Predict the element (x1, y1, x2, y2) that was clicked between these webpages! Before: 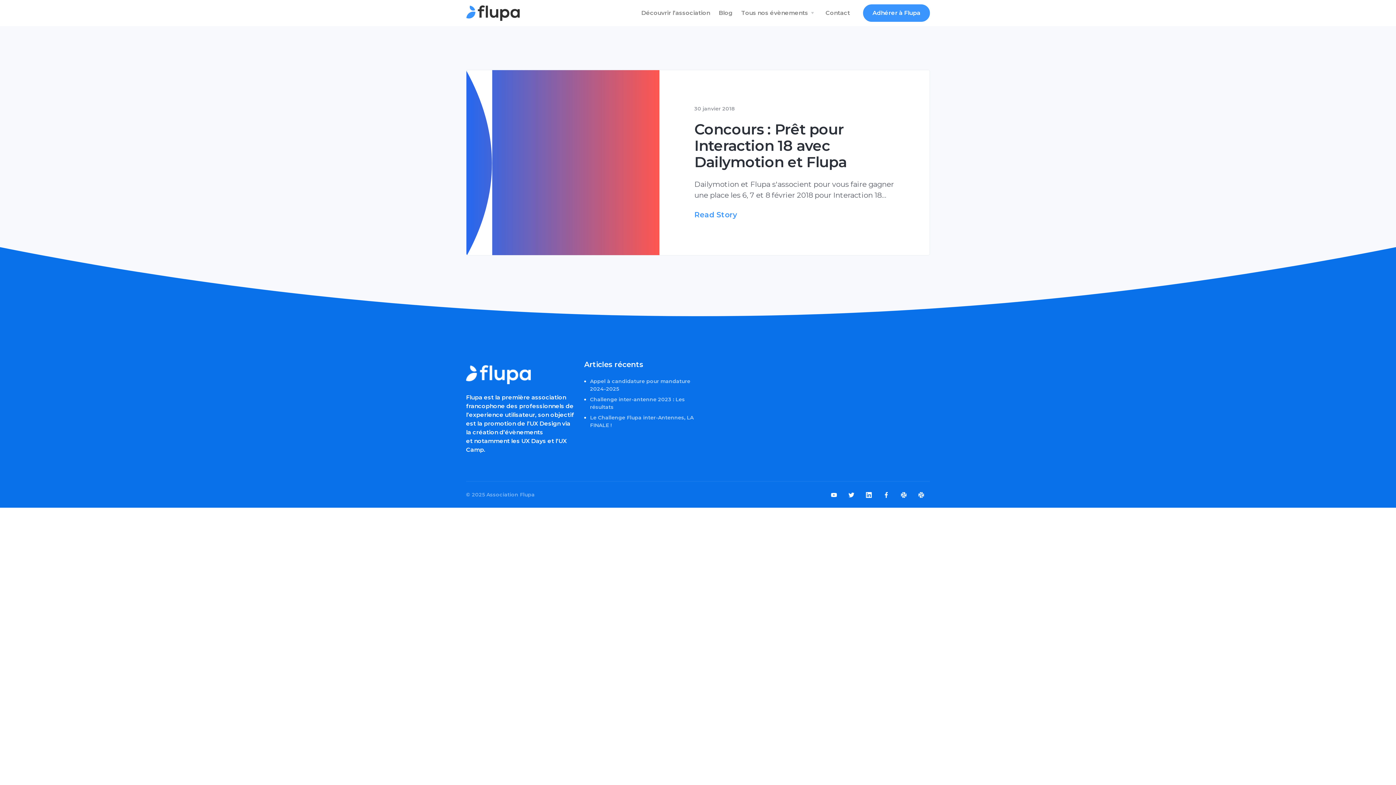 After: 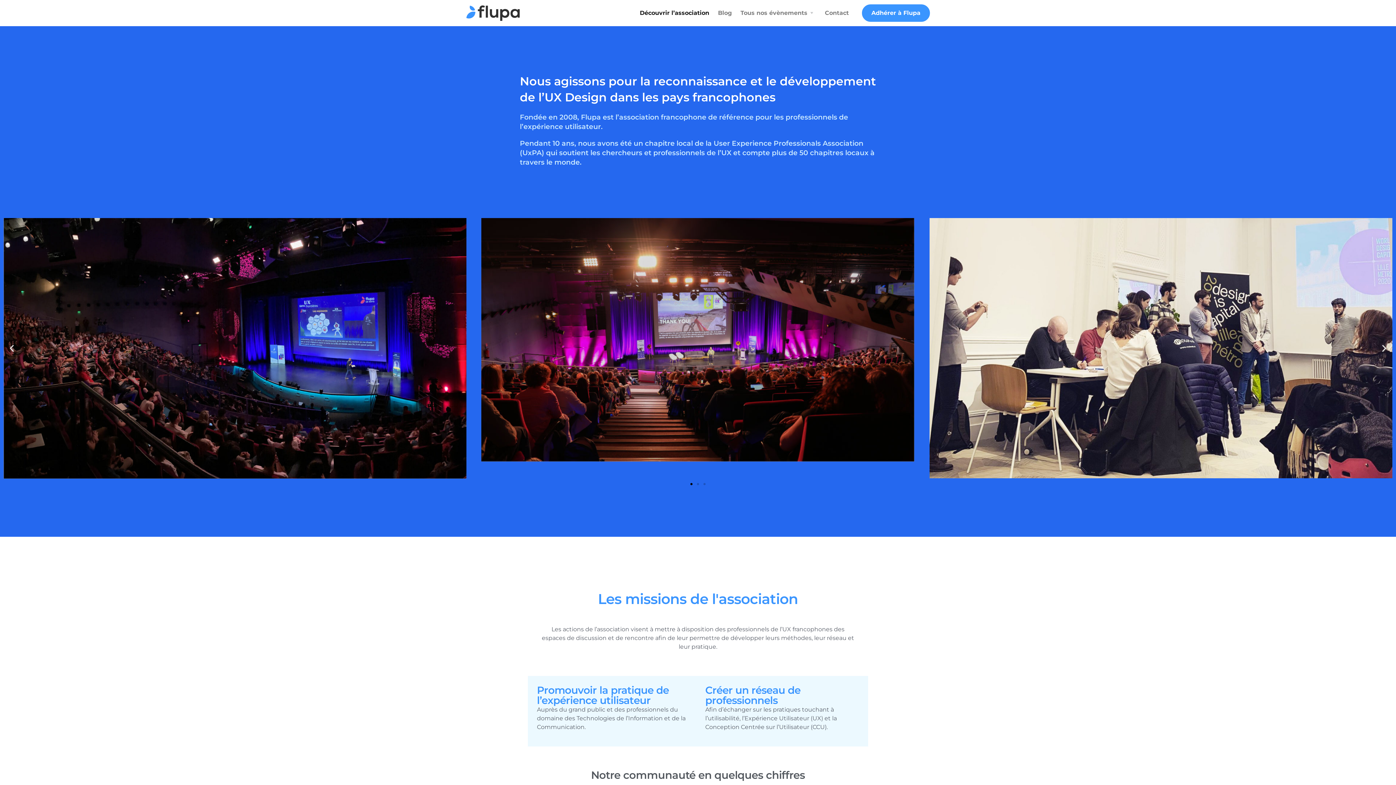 Action: label: Découvrir l’association bbox: (637, 0, 714, 26)